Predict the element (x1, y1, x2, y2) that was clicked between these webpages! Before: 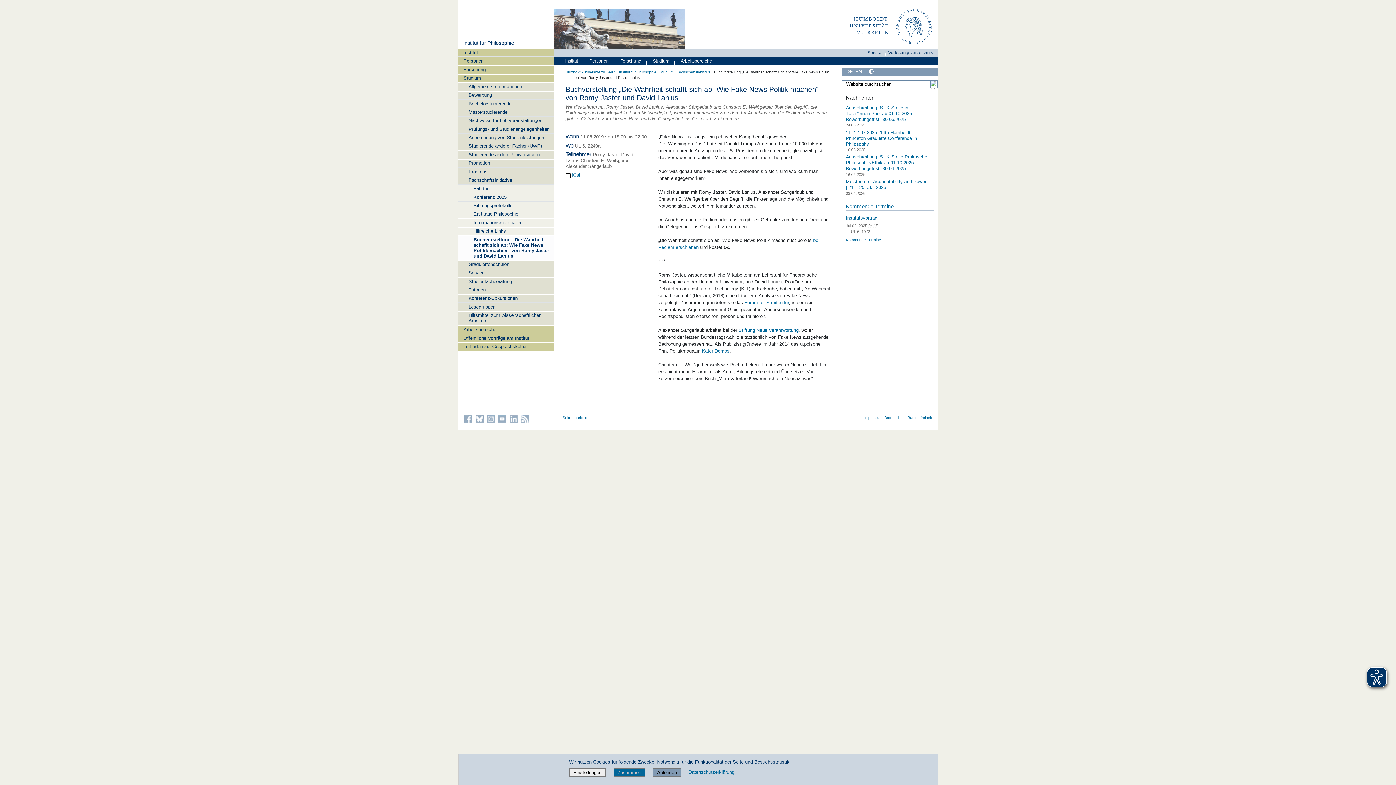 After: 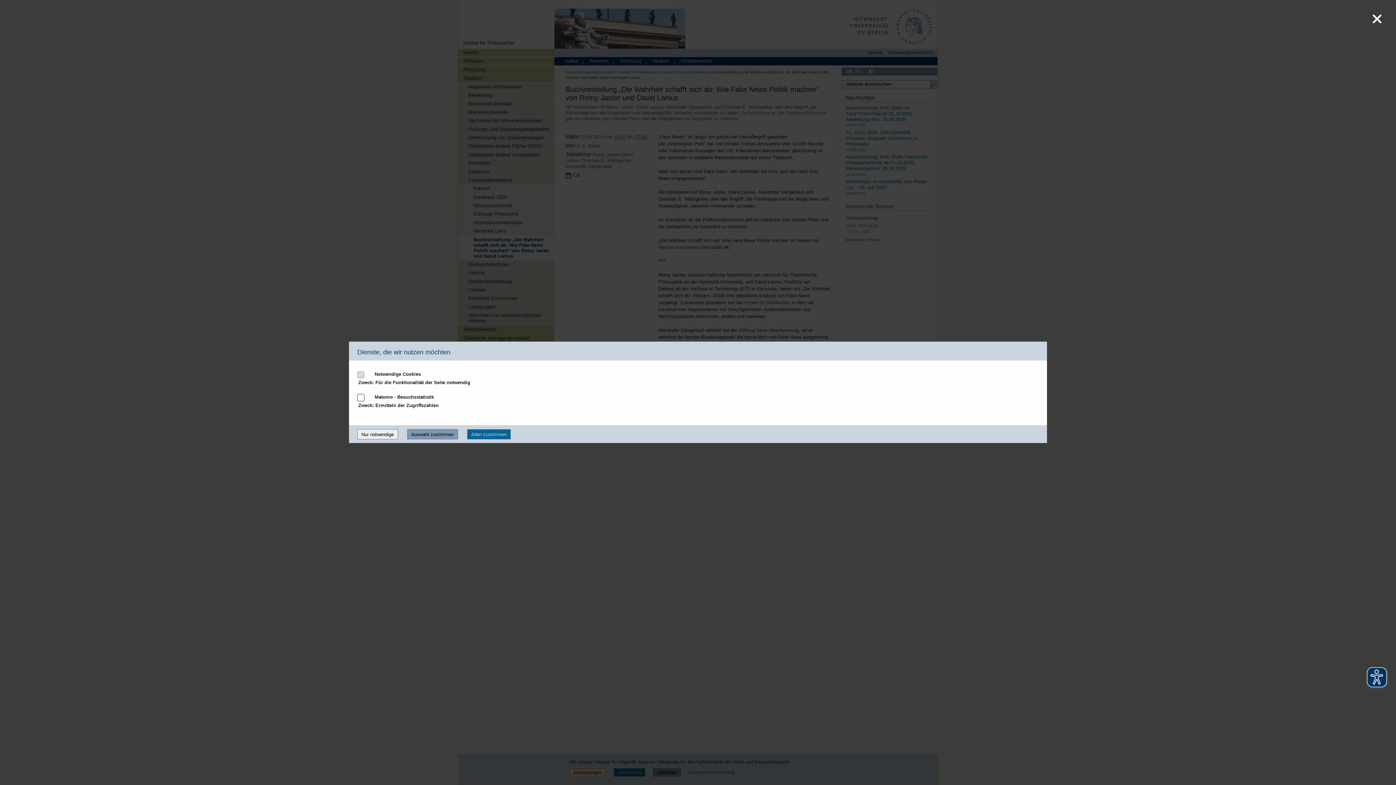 Action: label: Einstellungen bbox: (569, 768, 605, 777)